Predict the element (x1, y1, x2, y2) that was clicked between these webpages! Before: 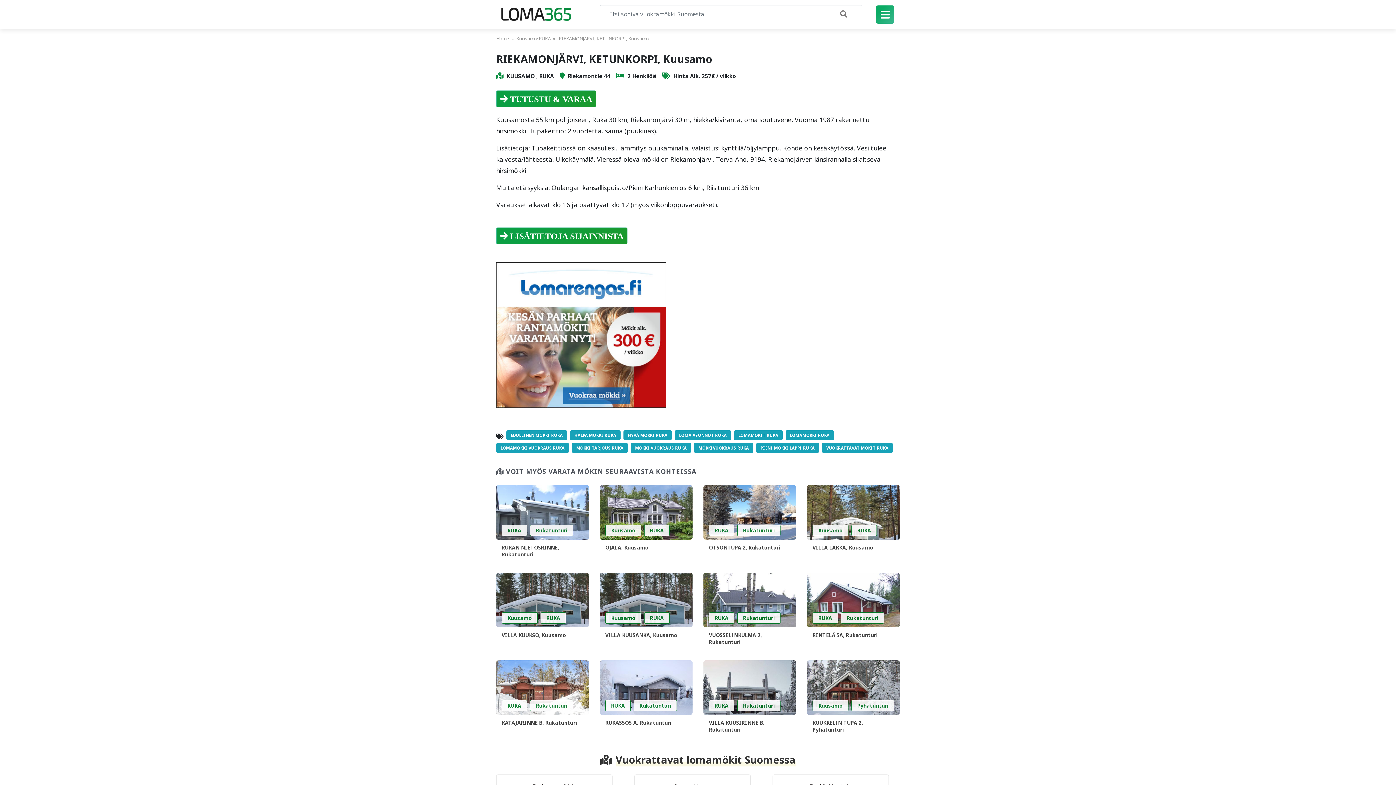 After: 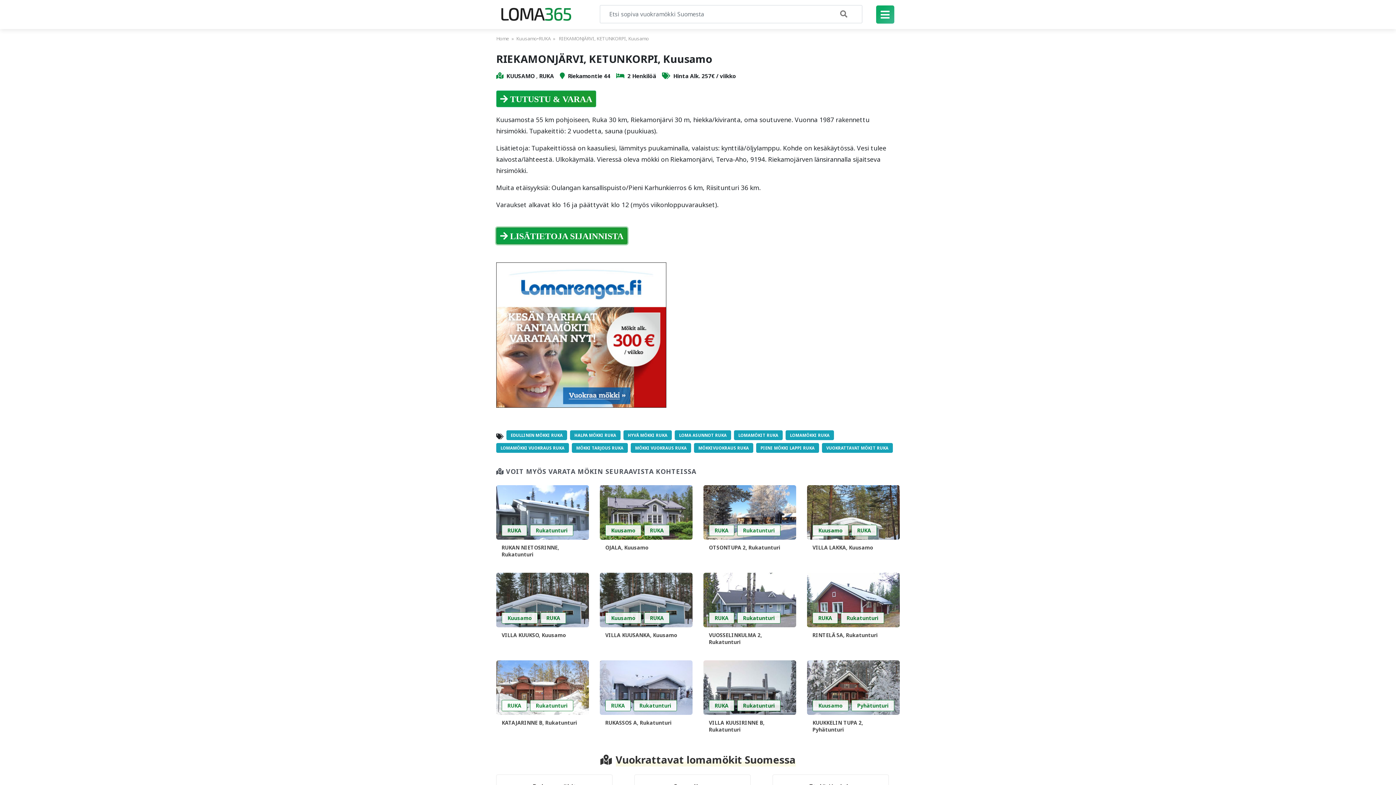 Action: label:  LISÄTIETOJA SIJAINNISTA bbox: (496, 227, 627, 244)